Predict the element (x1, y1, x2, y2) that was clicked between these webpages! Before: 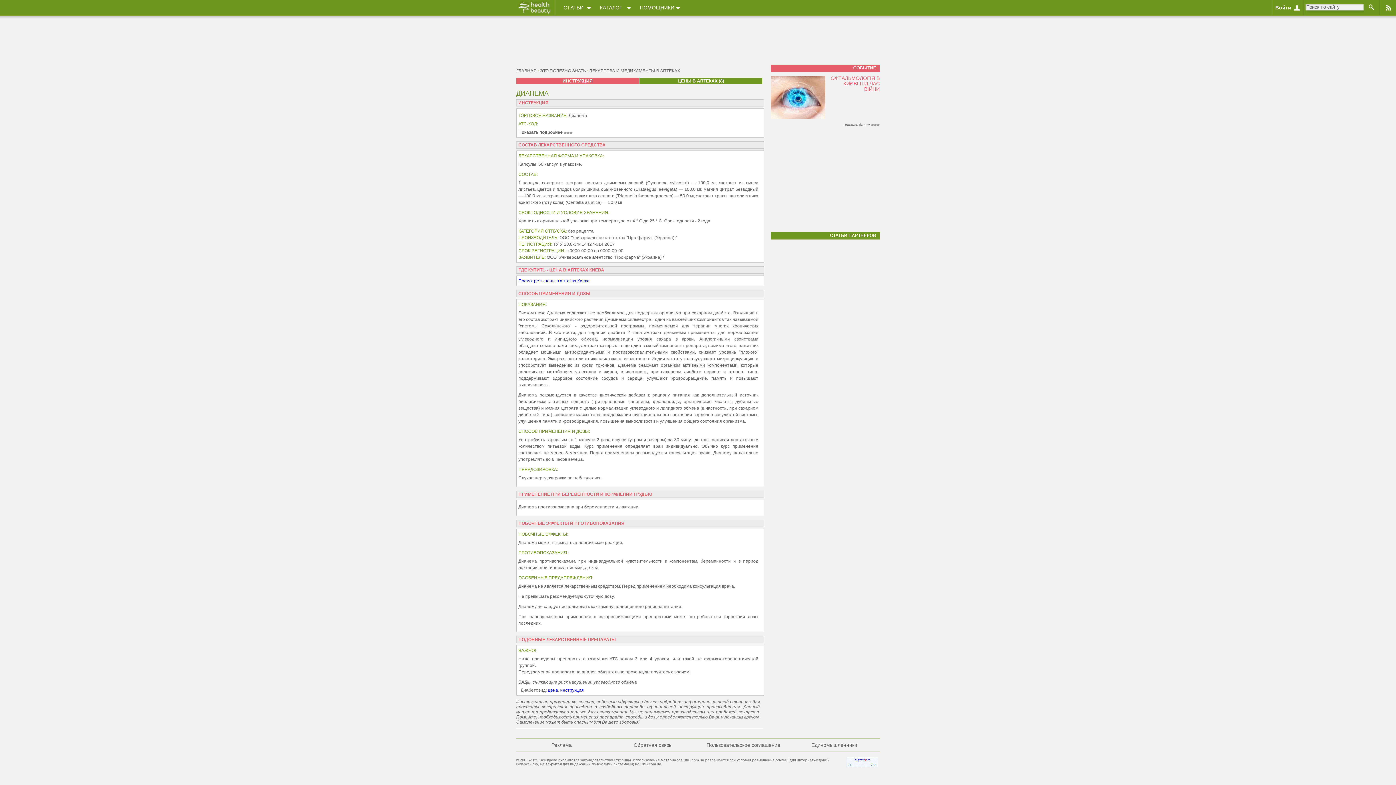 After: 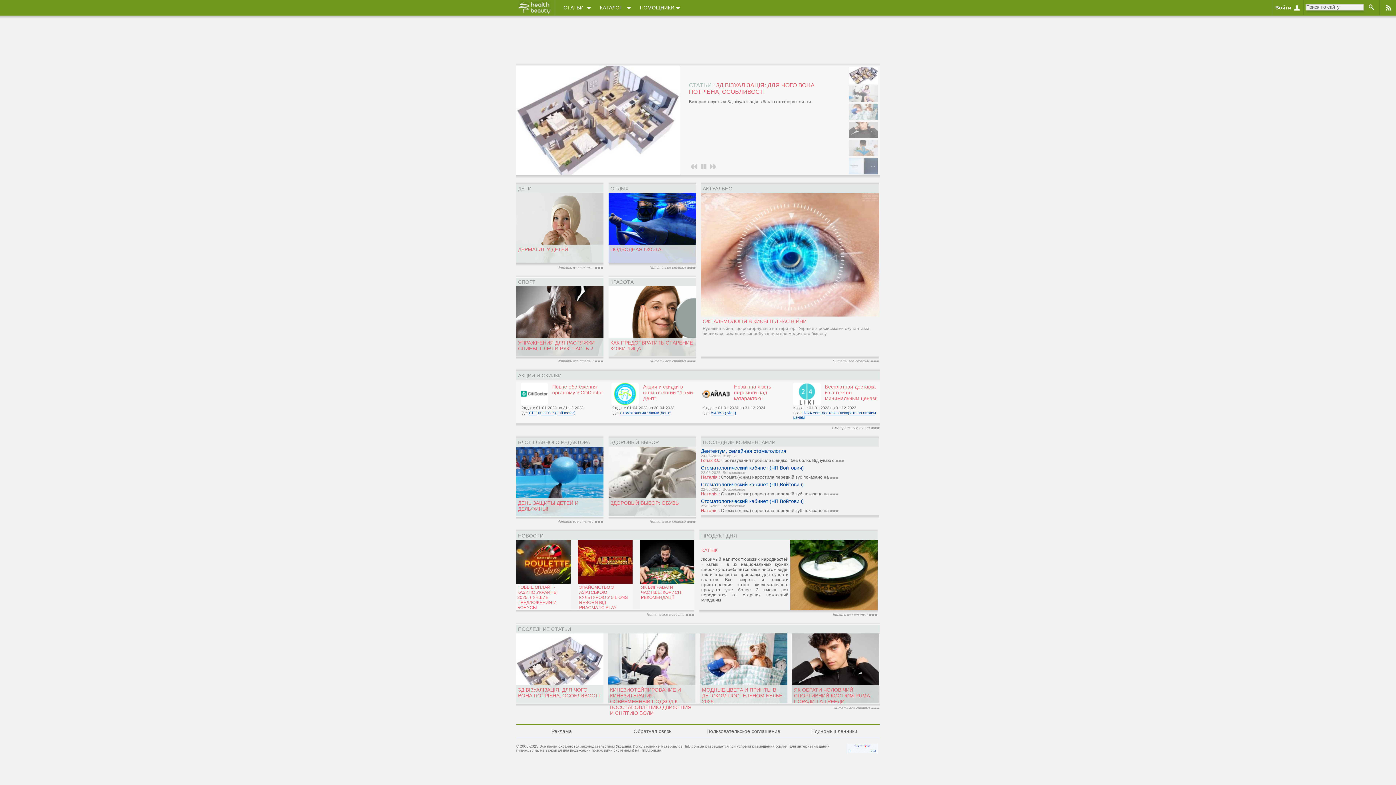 Action: bbox: (516, 10, 552, 16)